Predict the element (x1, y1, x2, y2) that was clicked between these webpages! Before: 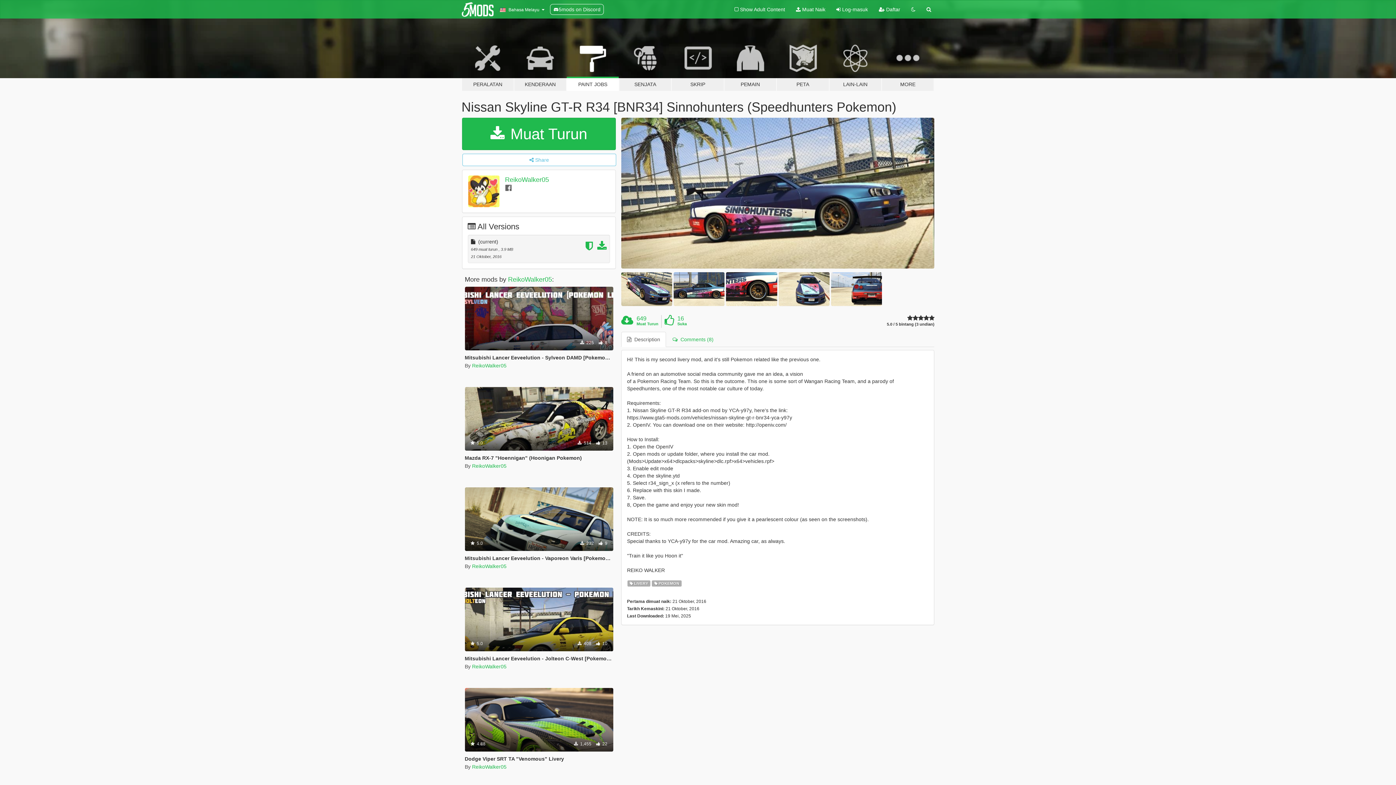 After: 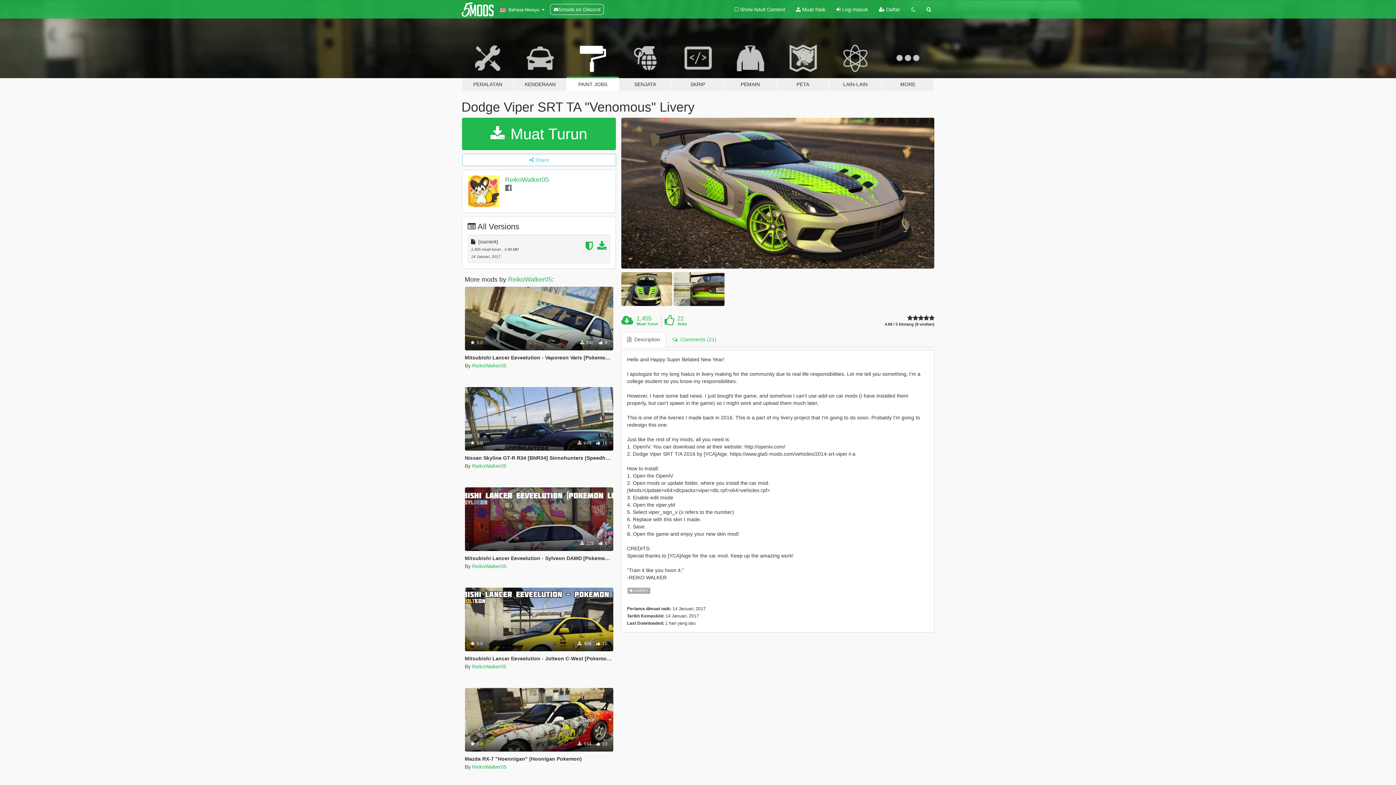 Action: label: Dodge Viper SRT TA "Venomous" Livery bbox: (464, 756, 564, 762)